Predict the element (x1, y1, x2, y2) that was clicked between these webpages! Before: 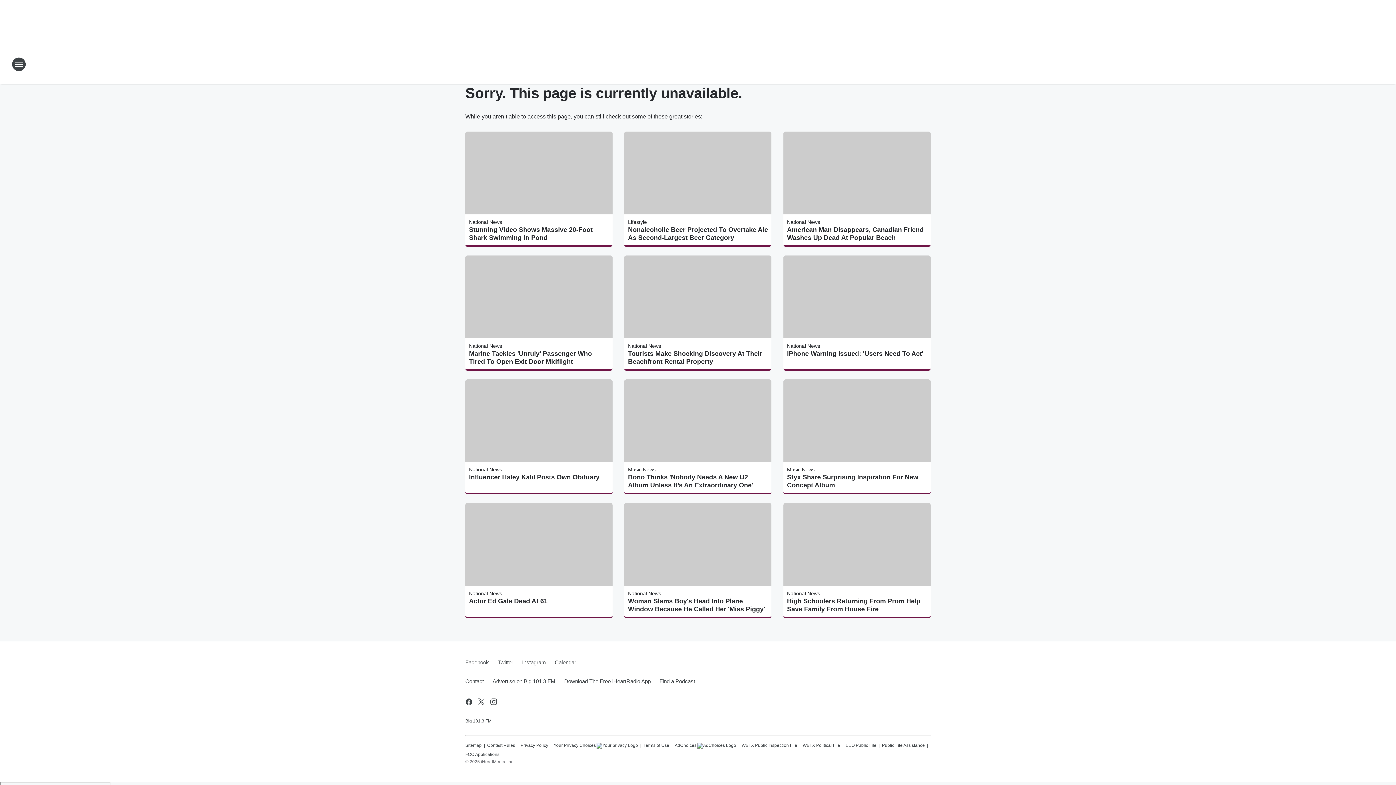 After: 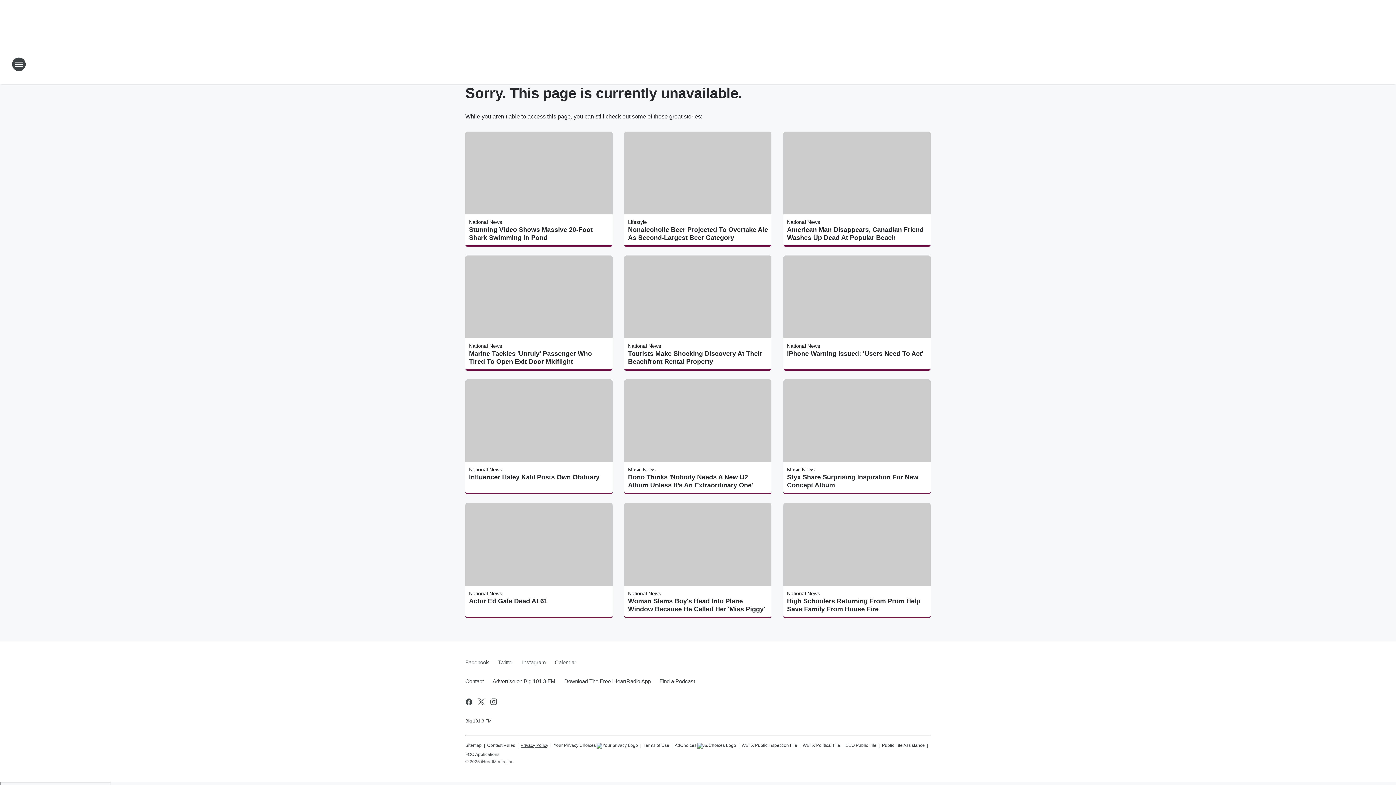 Action: label: Privacy Policy bbox: (520, 740, 548, 749)